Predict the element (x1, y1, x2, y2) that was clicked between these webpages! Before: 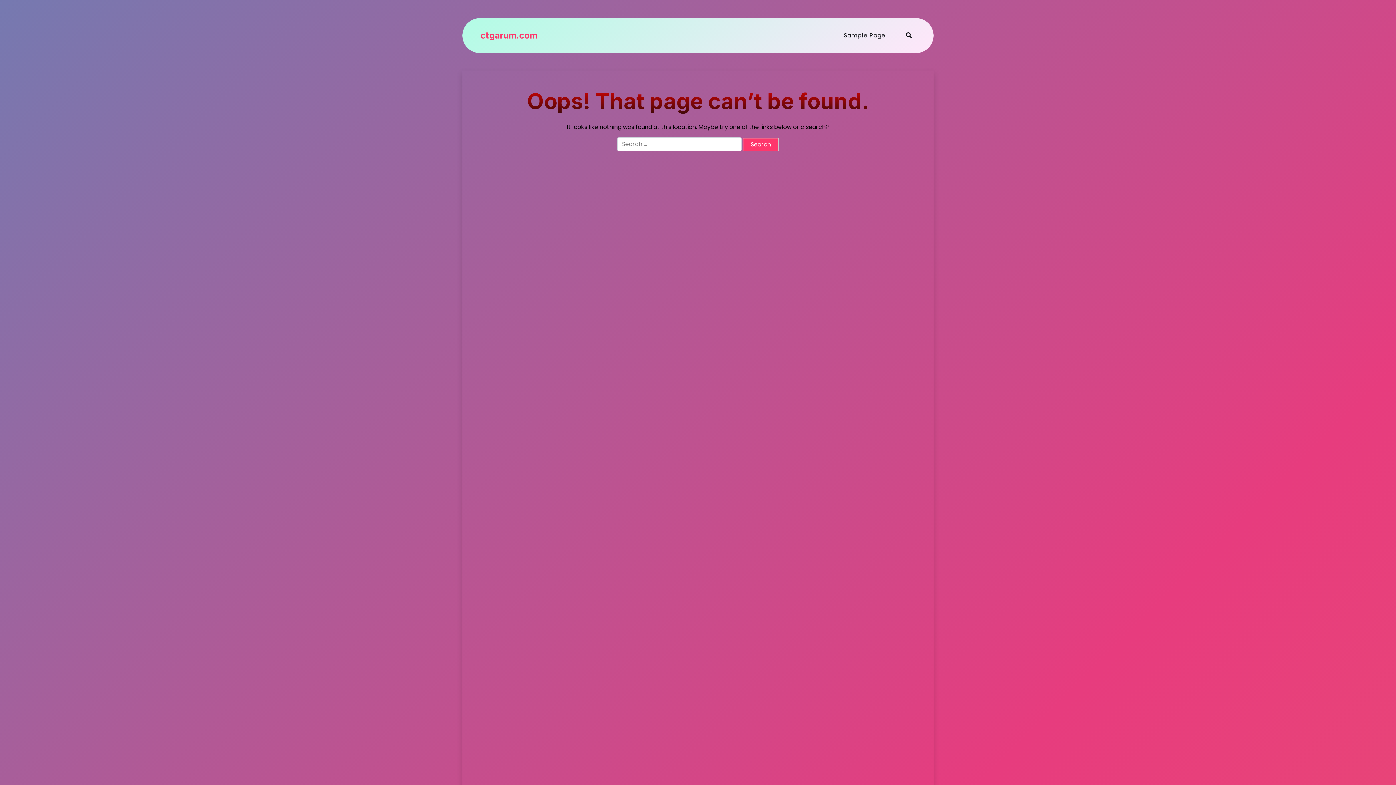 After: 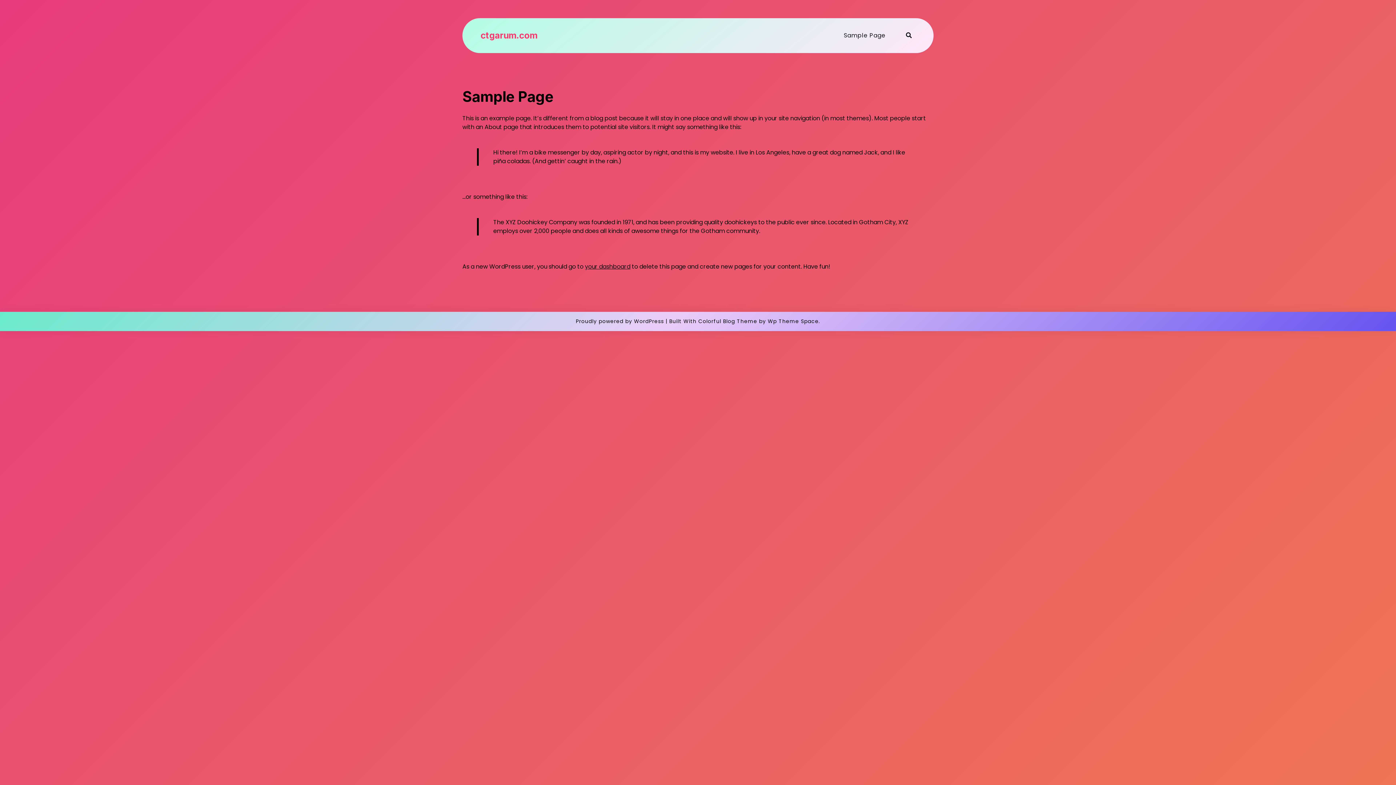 Action: label: Sample Page bbox: (838, 25, 891, 45)